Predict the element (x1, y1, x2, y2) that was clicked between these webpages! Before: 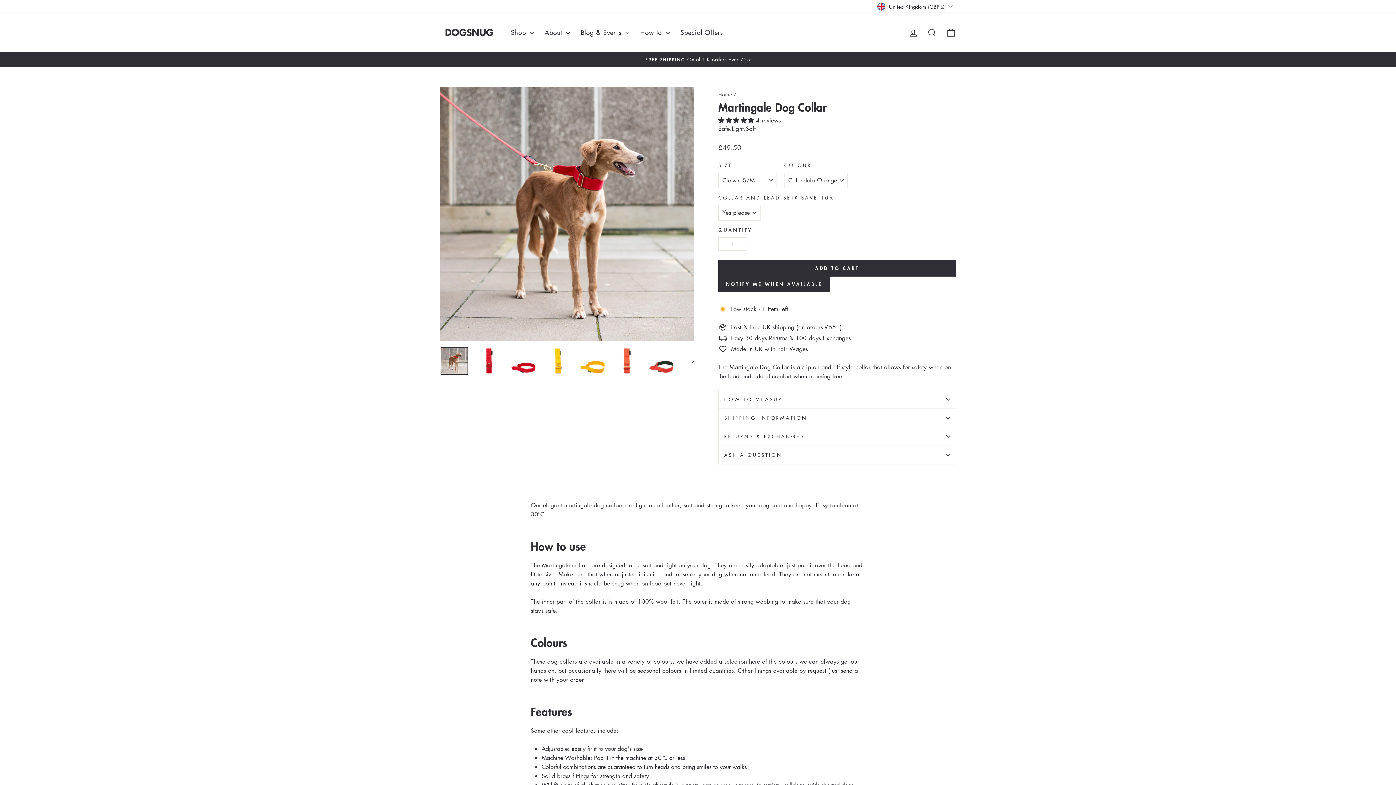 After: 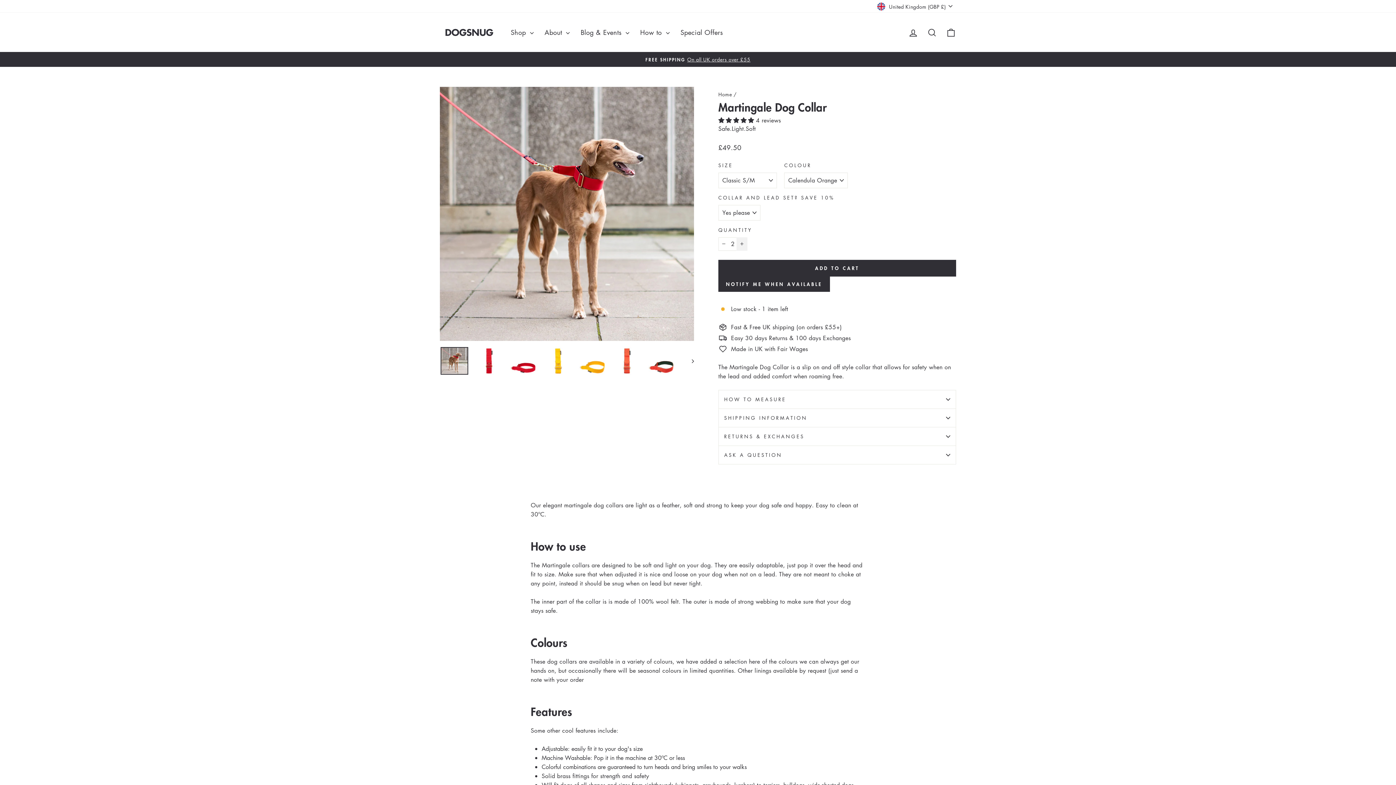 Action: bbox: (736, 237, 747, 250) label: Increase item quantity by one